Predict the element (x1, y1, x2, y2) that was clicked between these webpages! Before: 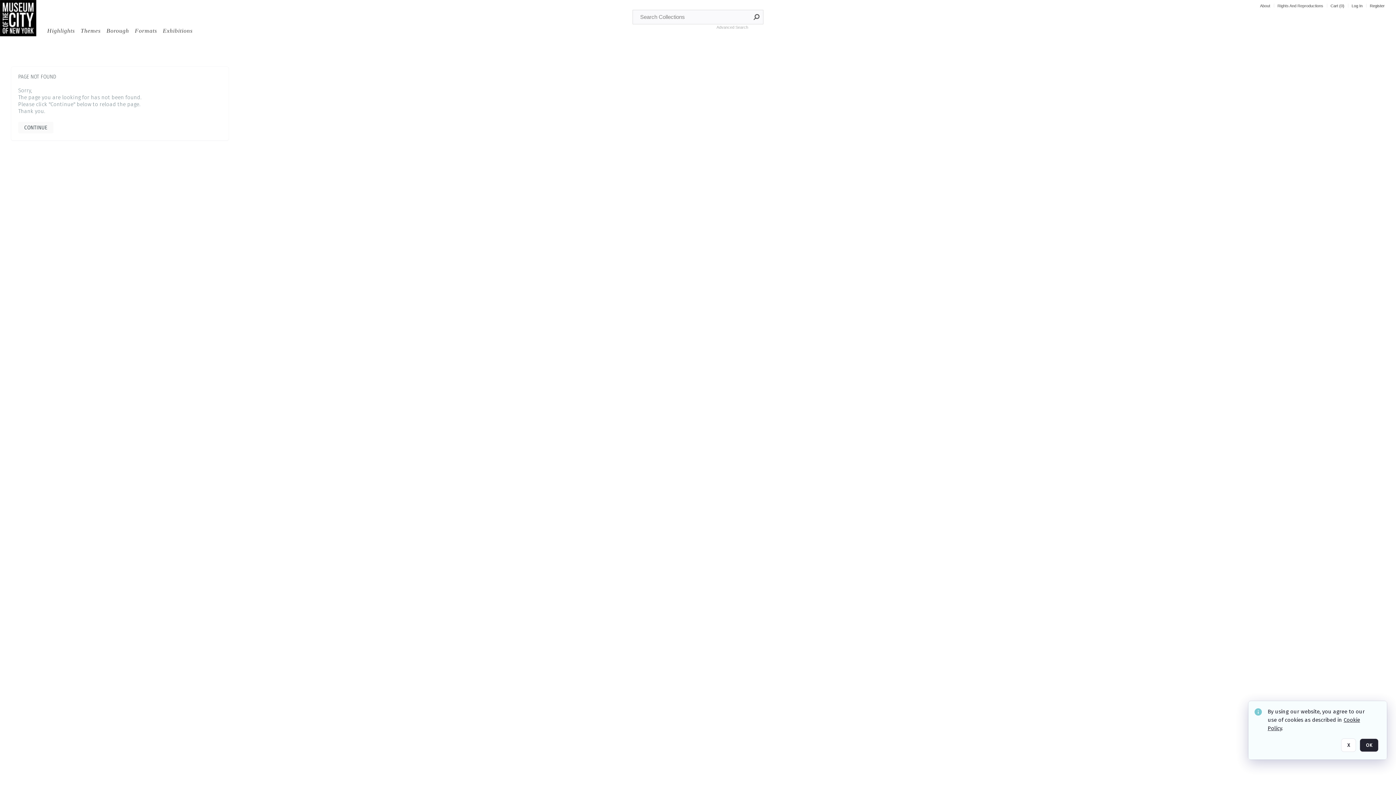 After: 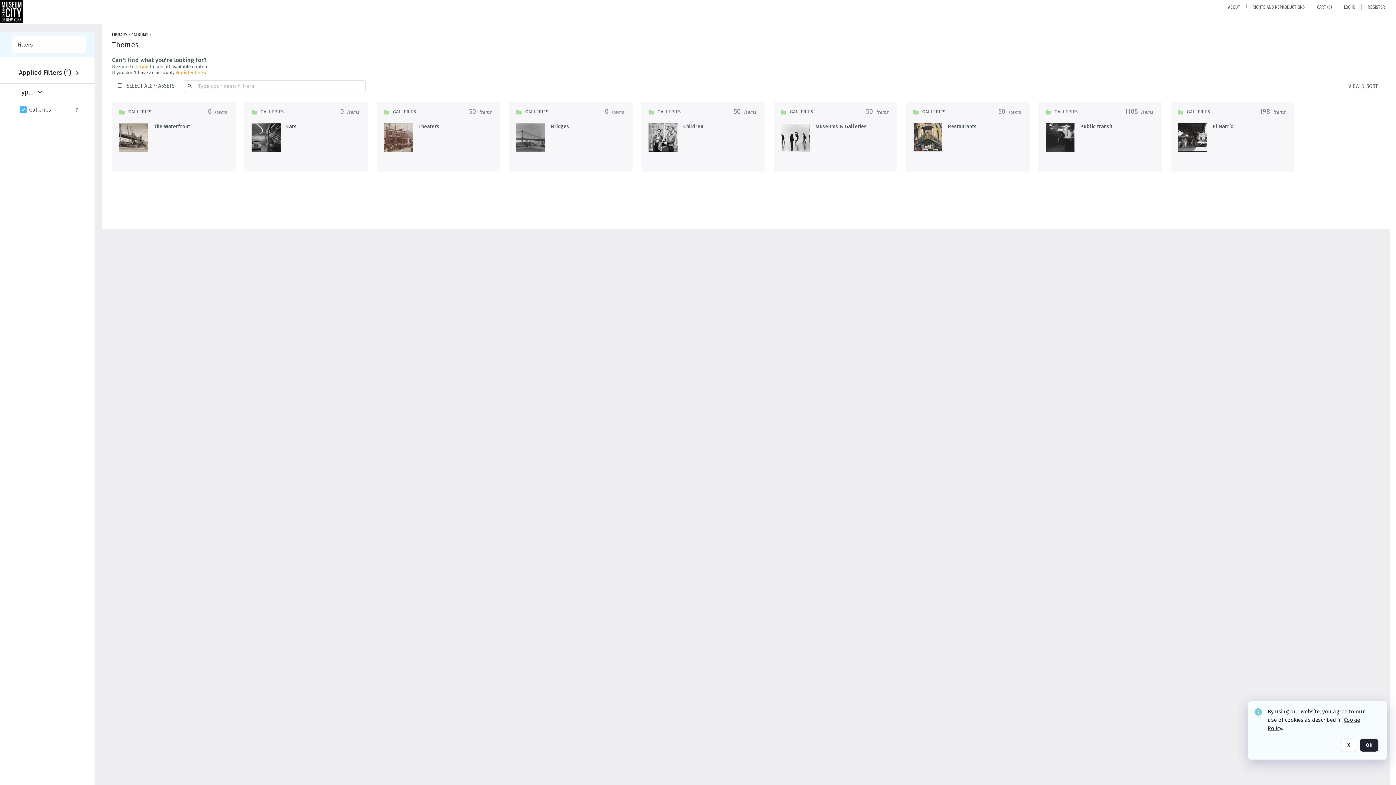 Action: label: Themes bbox: (80, 27, 101, 34)